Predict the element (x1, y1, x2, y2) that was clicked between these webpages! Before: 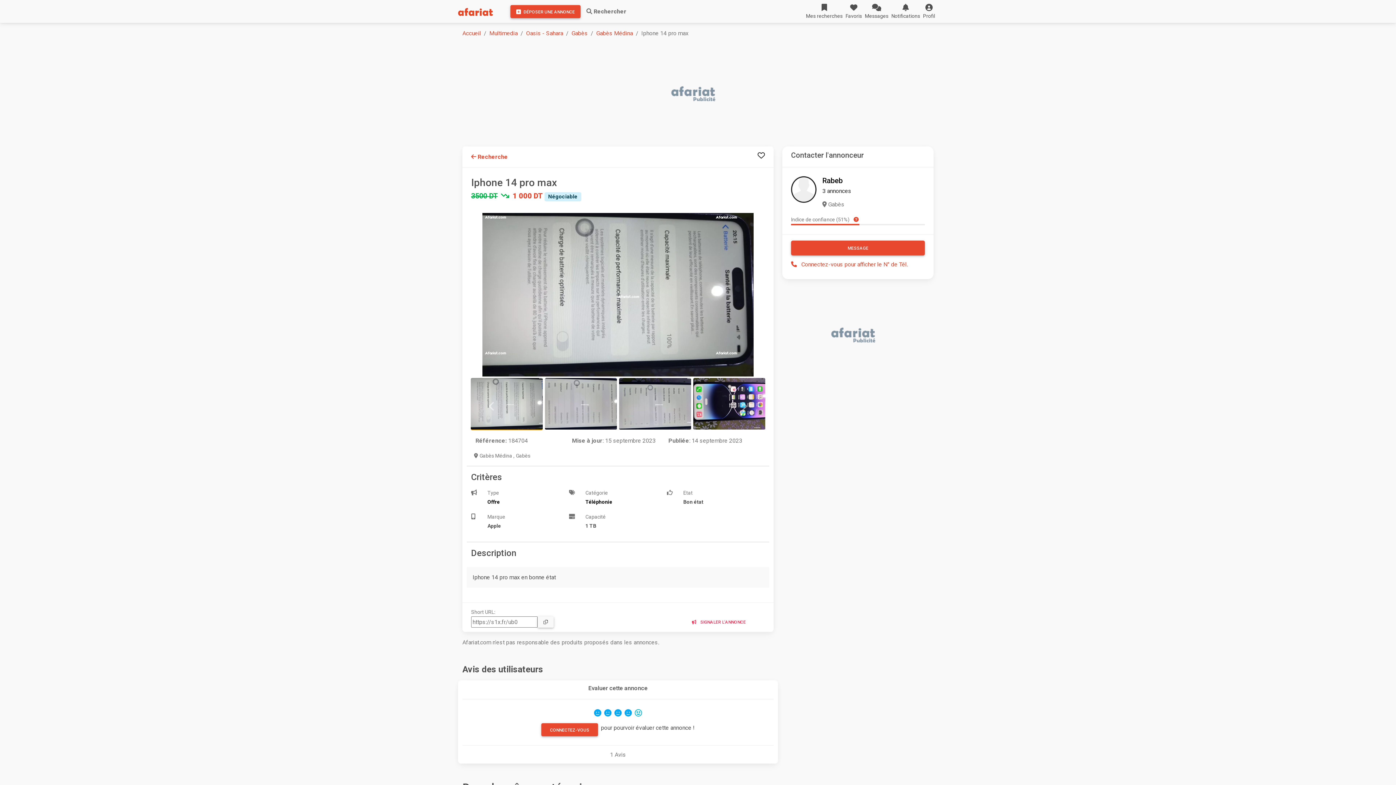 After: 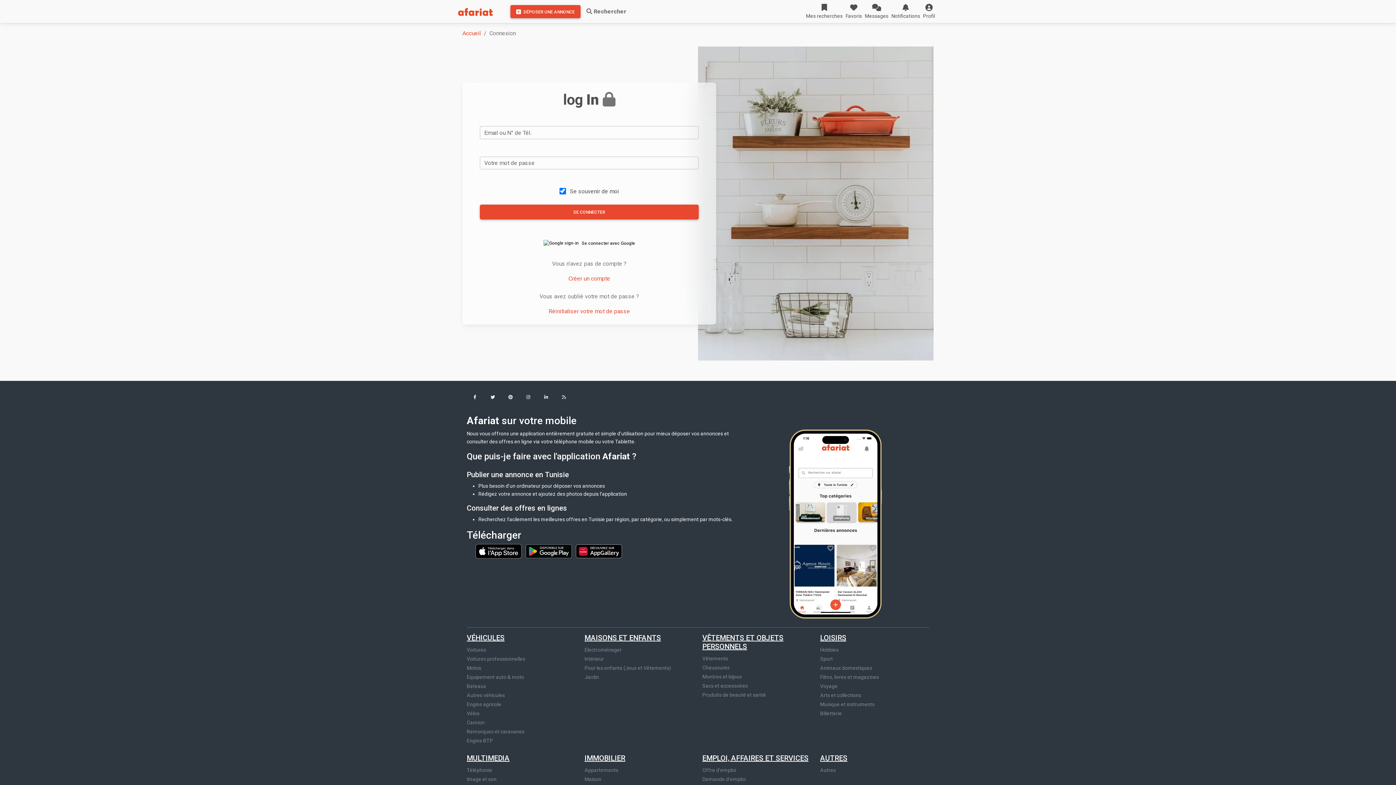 Action: label: Mes recherches bbox: (806, 2, 842, 20)